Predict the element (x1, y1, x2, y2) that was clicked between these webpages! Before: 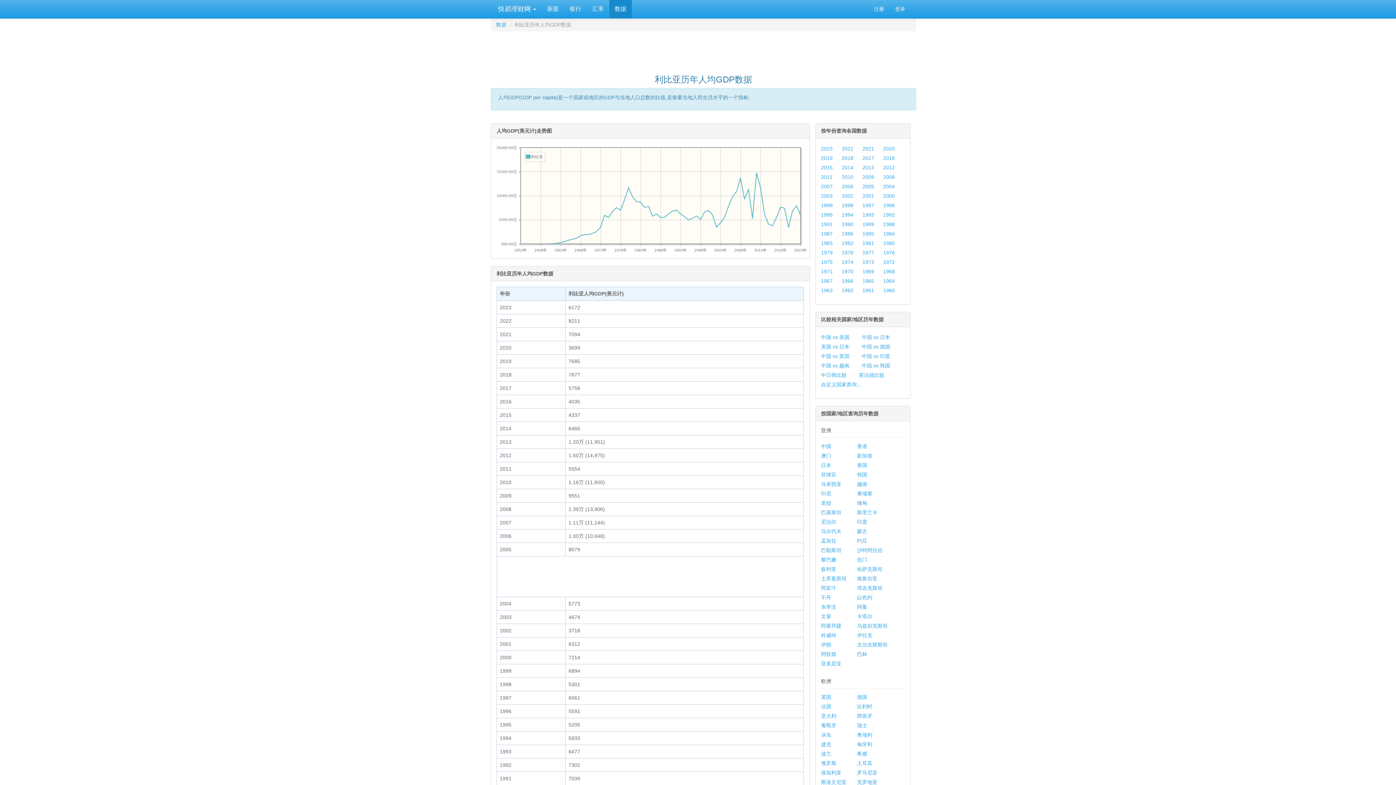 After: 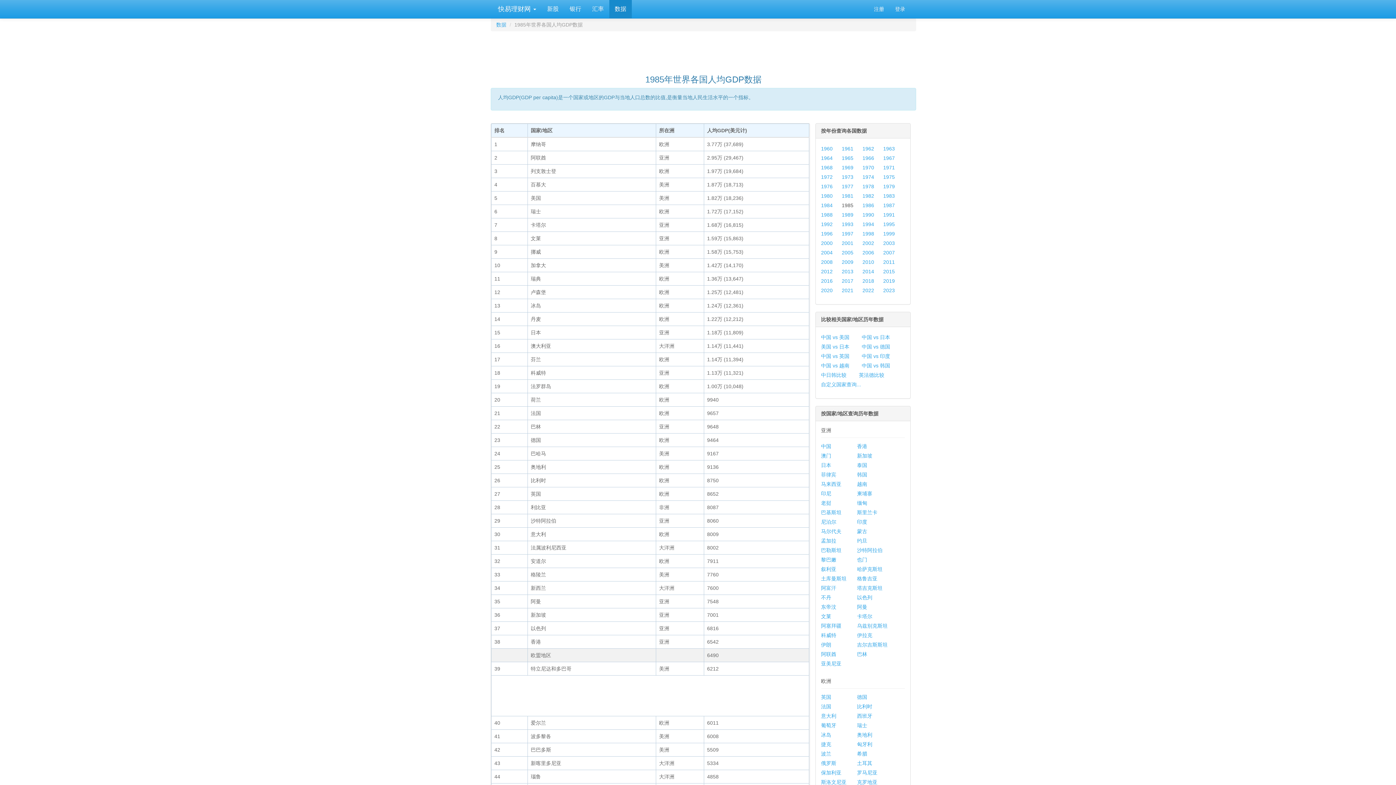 Action: label: 1985 bbox: (862, 230, 874, 236)